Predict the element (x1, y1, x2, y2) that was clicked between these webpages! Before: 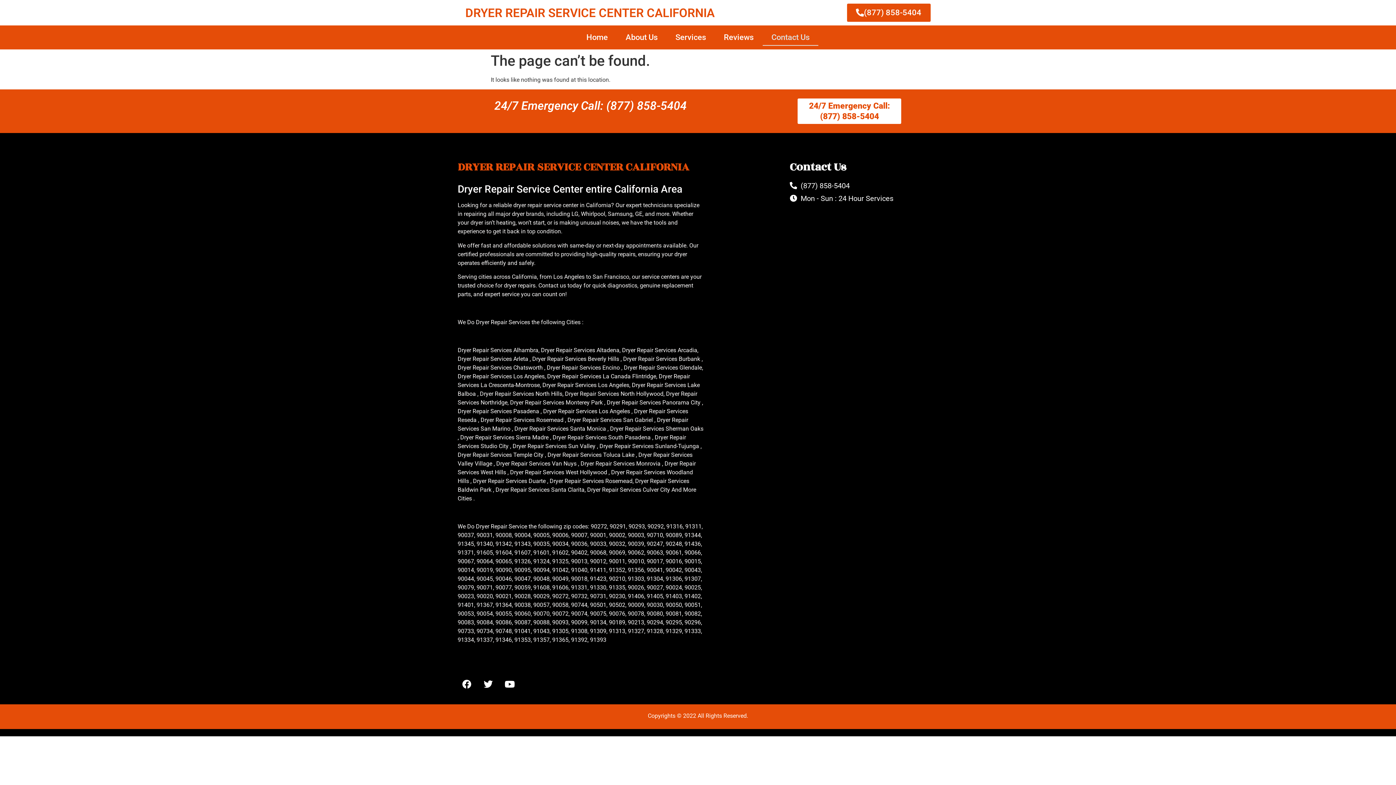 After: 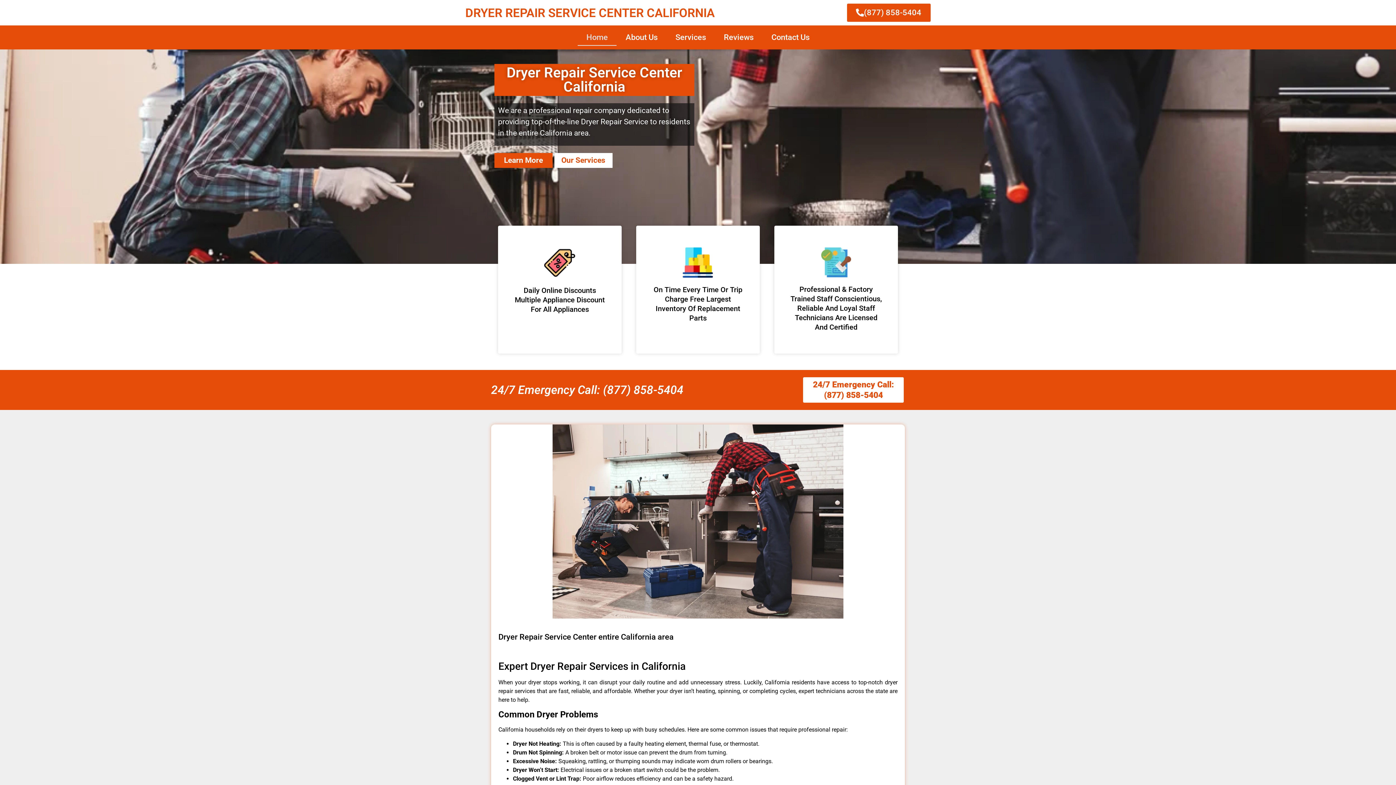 Action: label: DRYER REPAIR SERVICE CENTER CALIFORNIA bbox: (465, 5, 714, 19)